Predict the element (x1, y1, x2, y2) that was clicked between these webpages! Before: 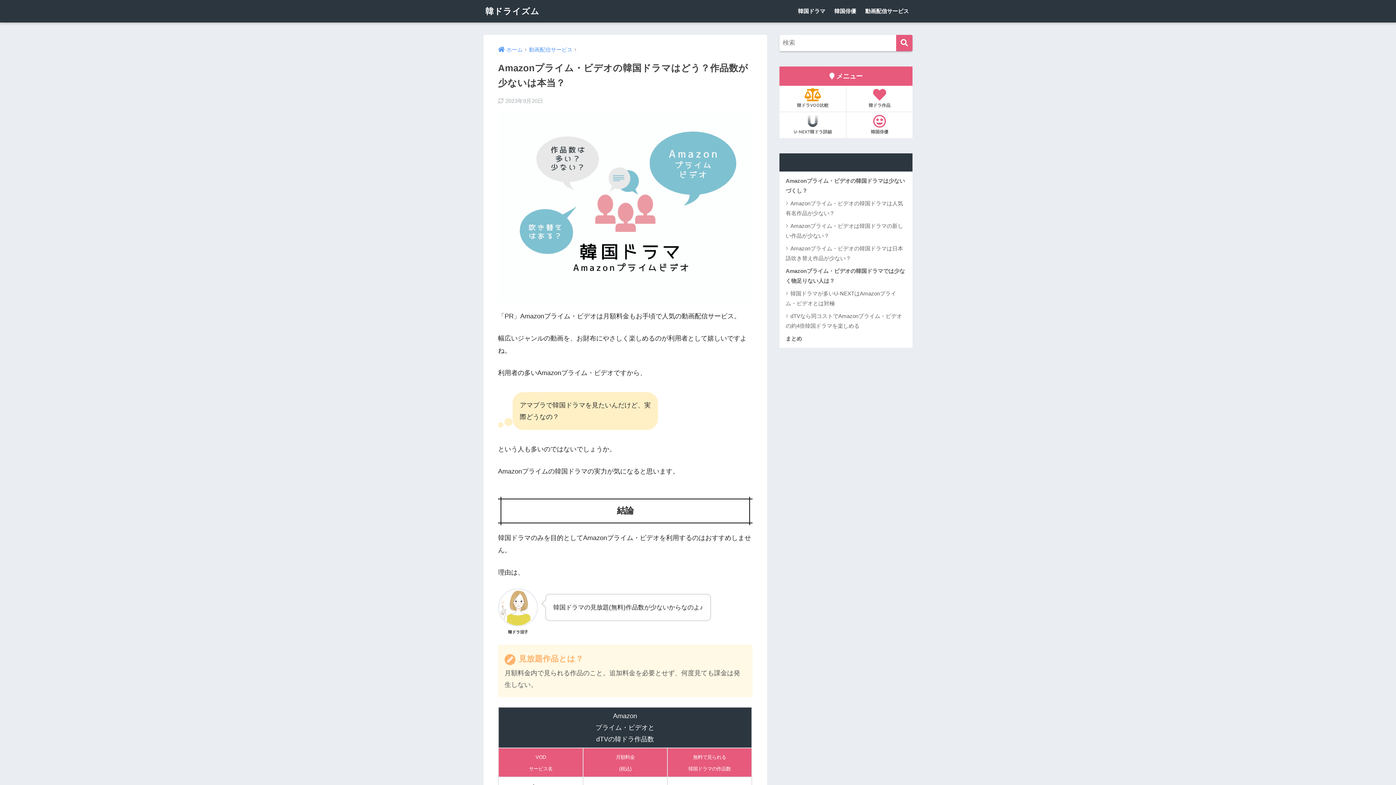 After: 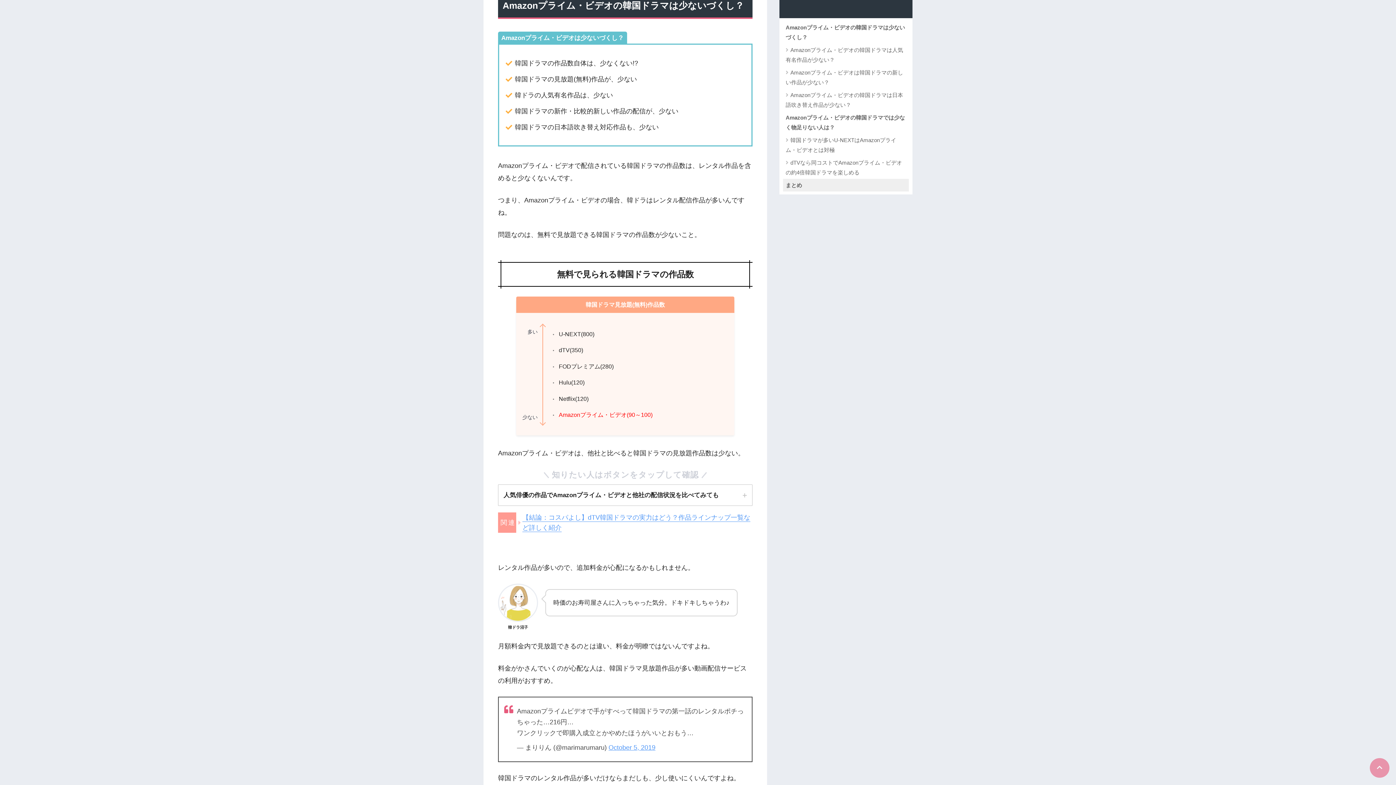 Action: label: Amazonプライム・ビデオの韓国ドラマは少ないづくし？ bbox: (783, 174, 909, 197)